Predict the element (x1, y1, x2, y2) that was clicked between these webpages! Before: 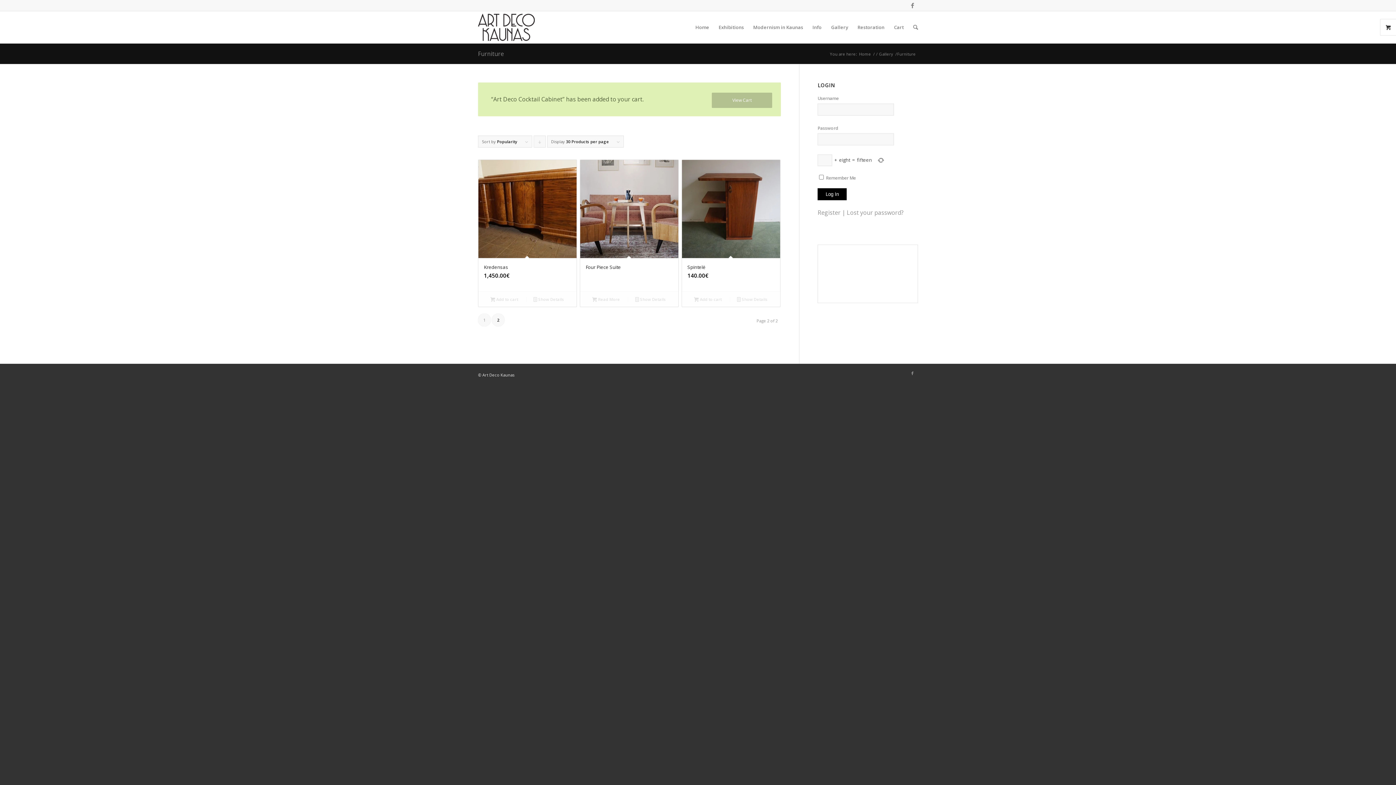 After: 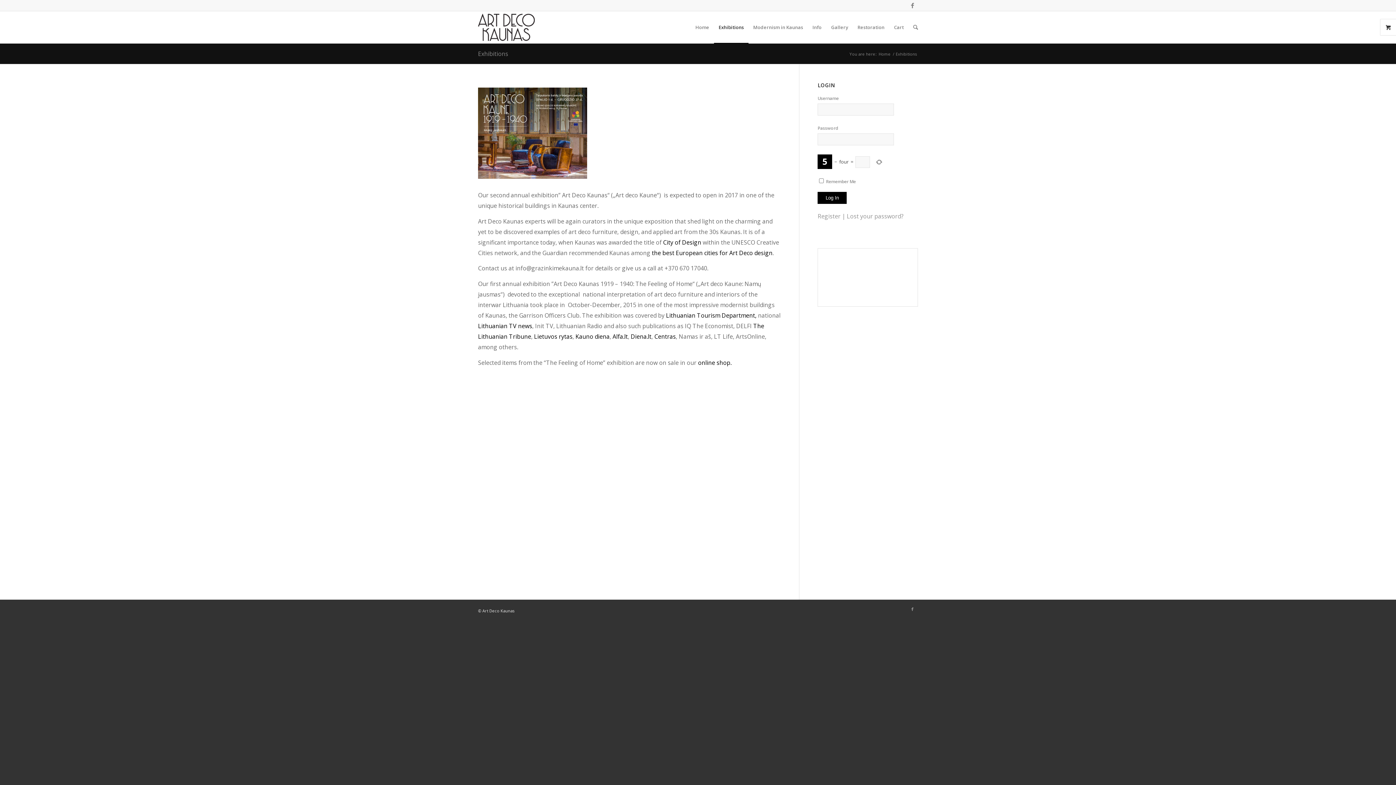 Action: bbox: (714, 11, 748, 43) label: Exhibitions